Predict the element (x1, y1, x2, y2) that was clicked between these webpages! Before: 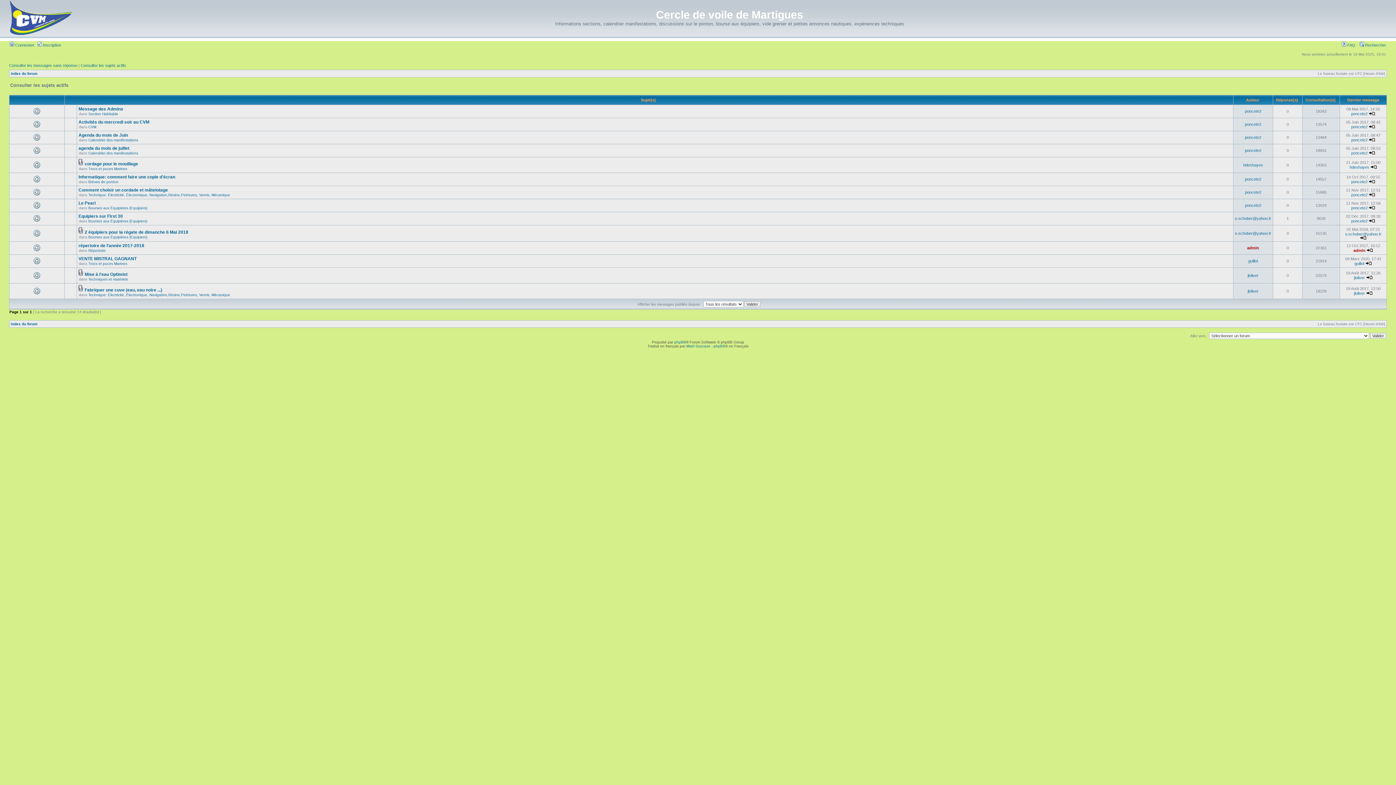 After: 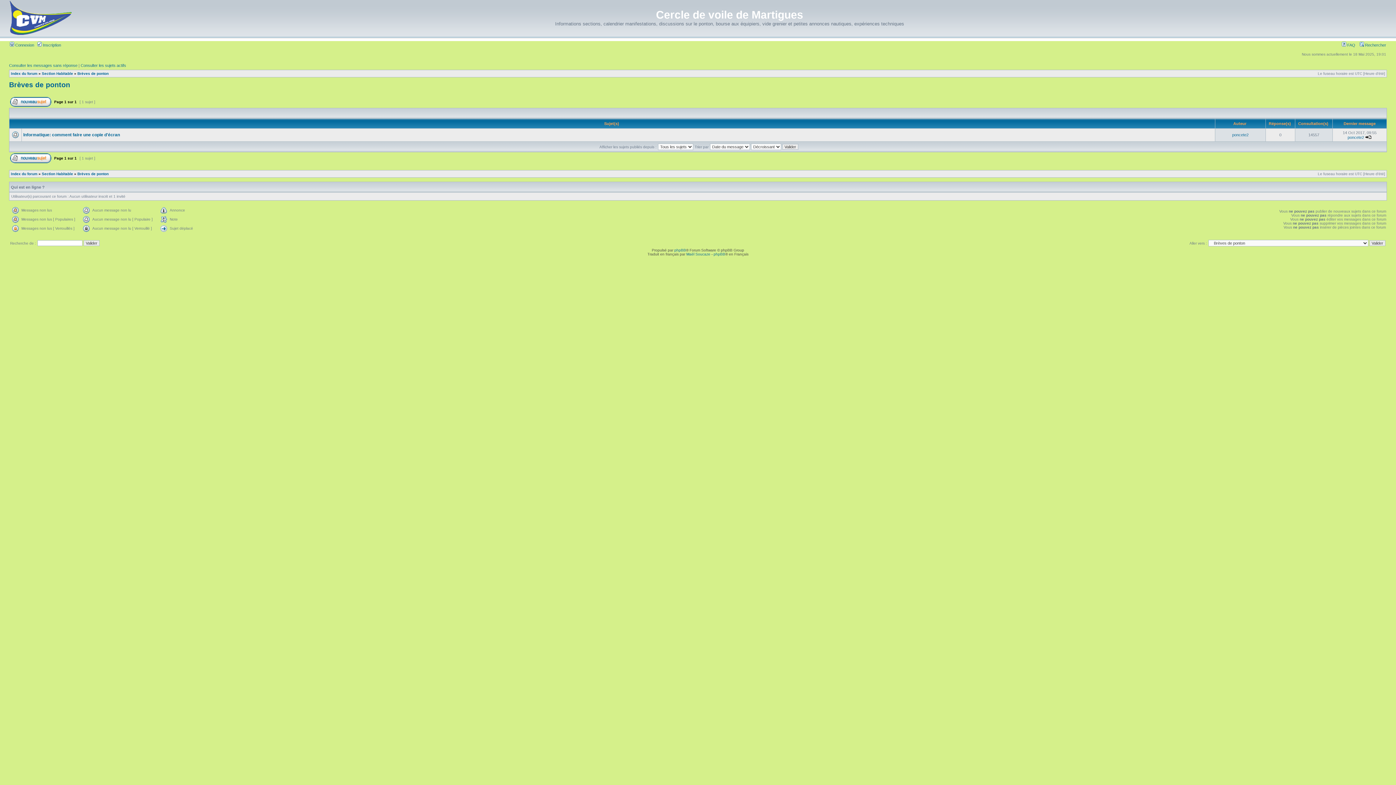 Action: label: Brèves de ponton bbox: (88, 180, 118, 184)